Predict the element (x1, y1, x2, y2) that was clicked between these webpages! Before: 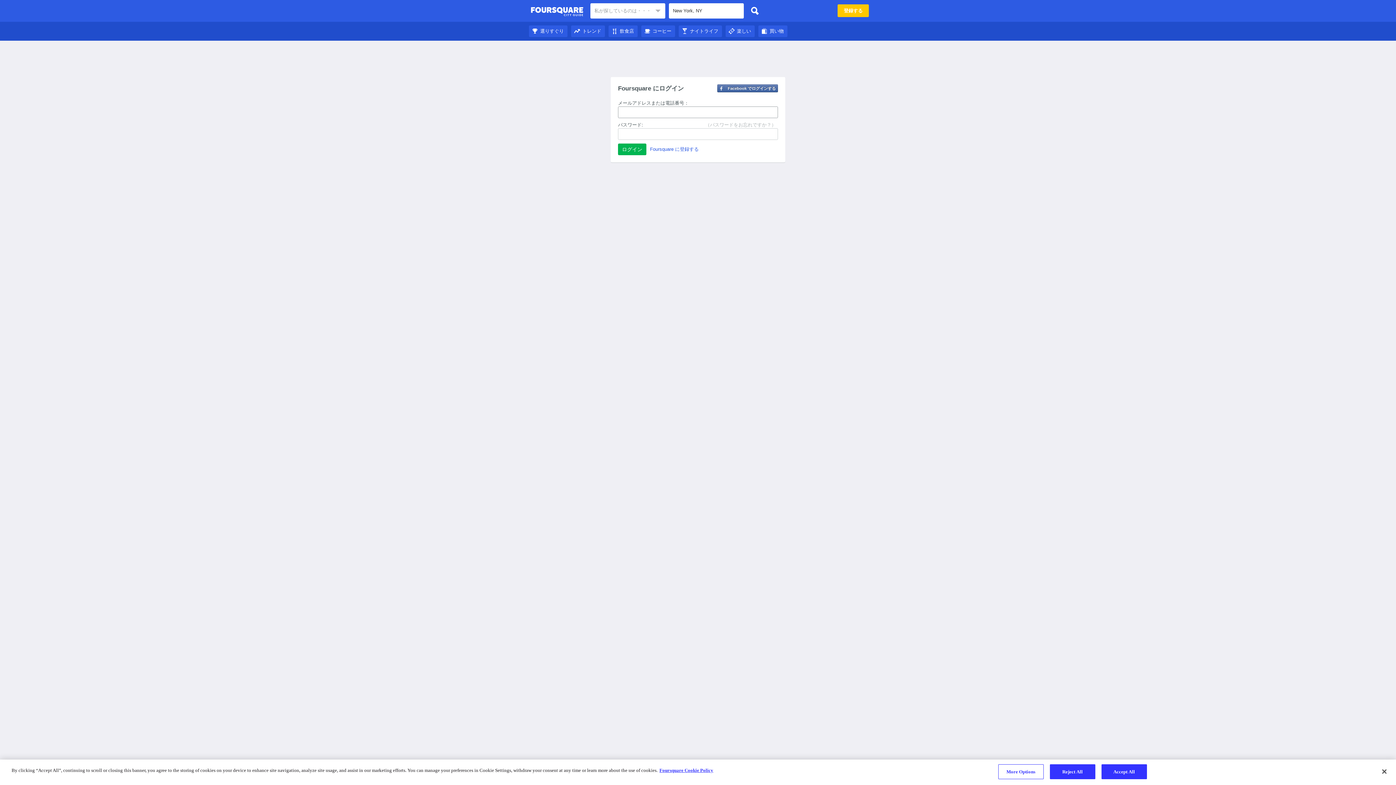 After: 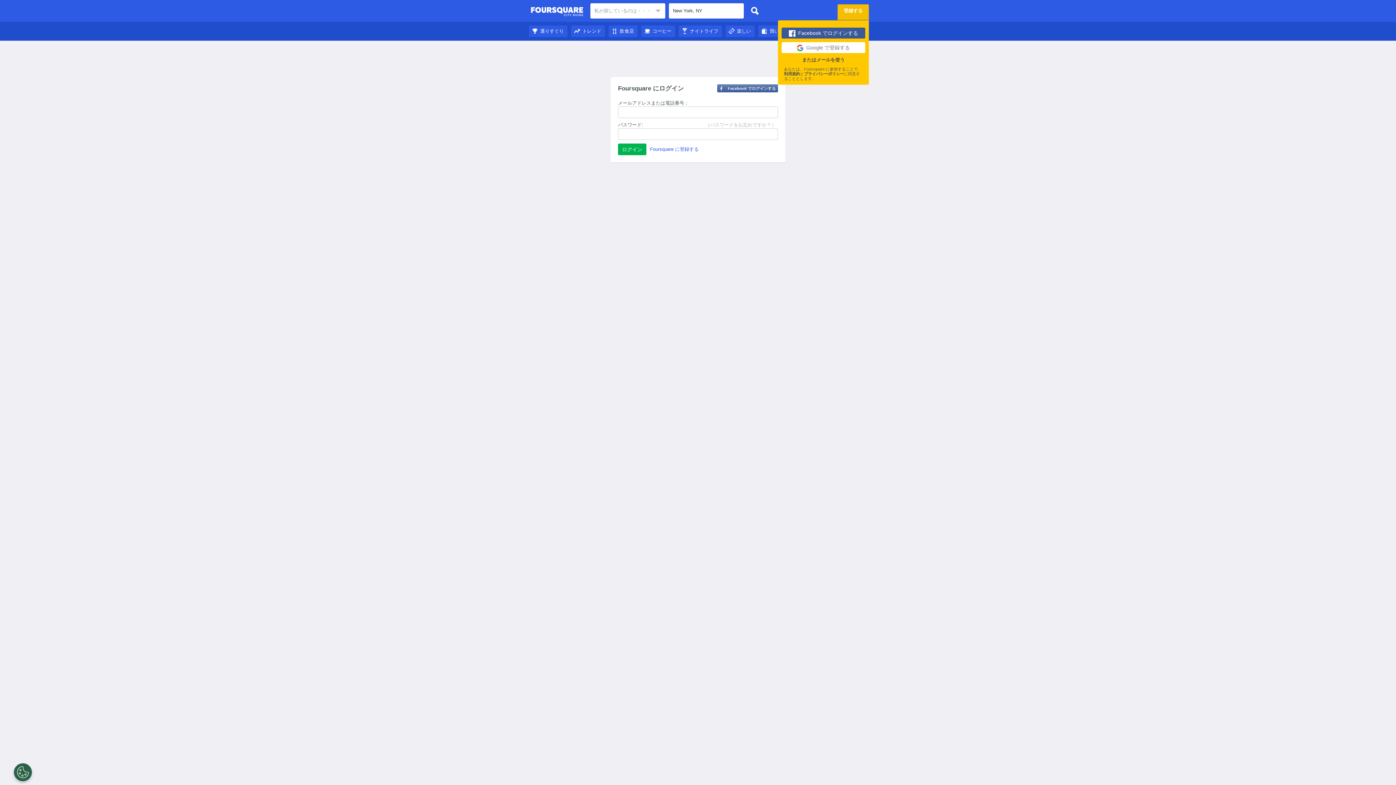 Action: bbox: (837, 4, 869, 17) label: 登録する